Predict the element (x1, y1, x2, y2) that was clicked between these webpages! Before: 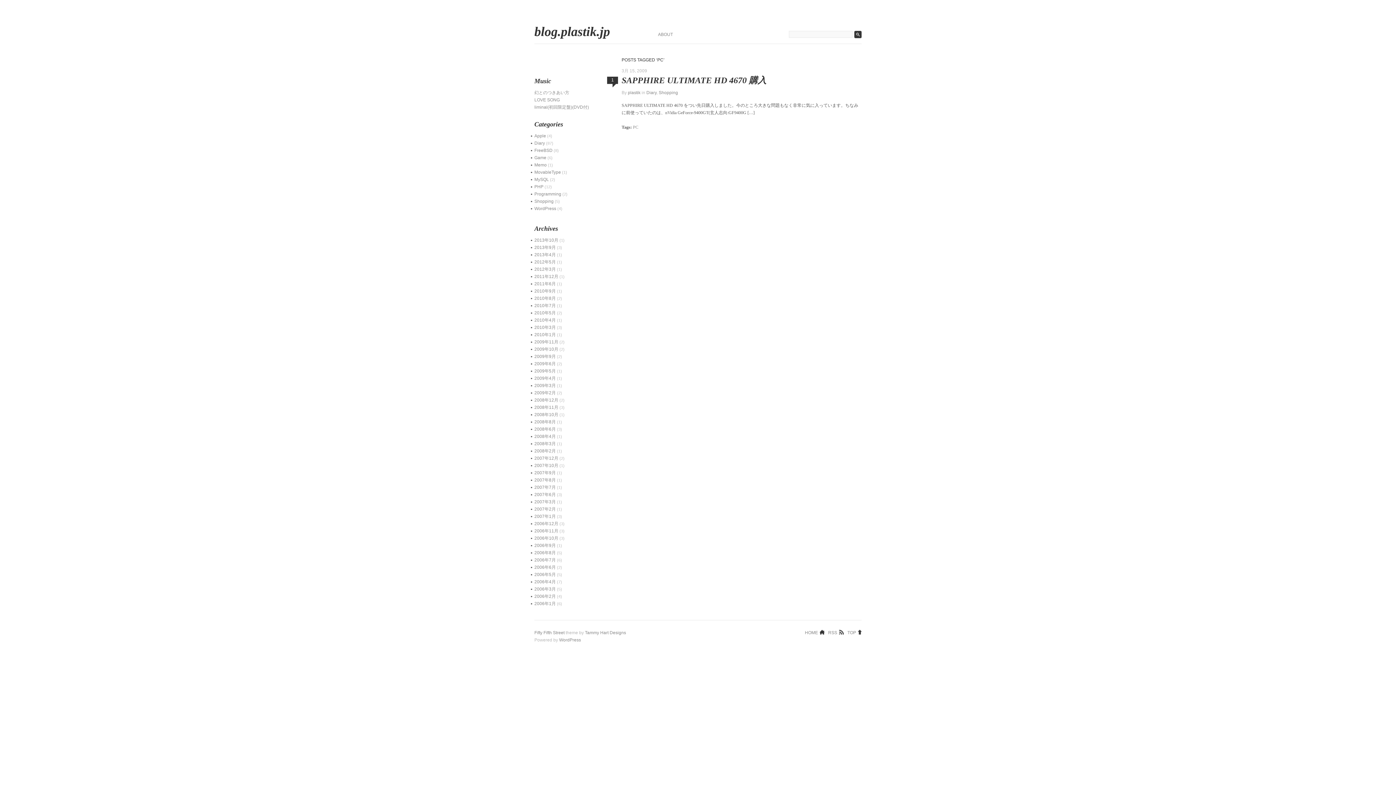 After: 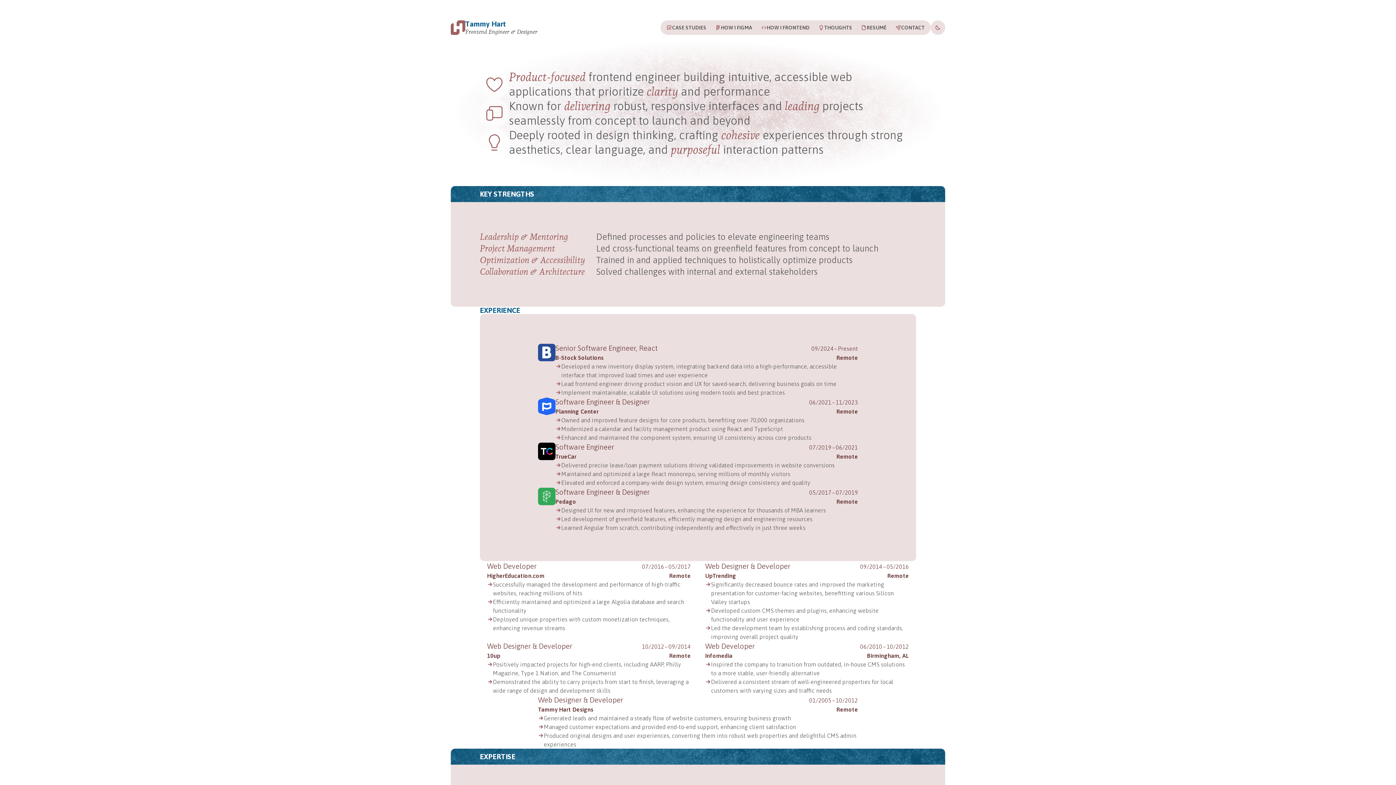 Action: bbox: (534, 630, 564, 635) label: Fifty Fifth Street